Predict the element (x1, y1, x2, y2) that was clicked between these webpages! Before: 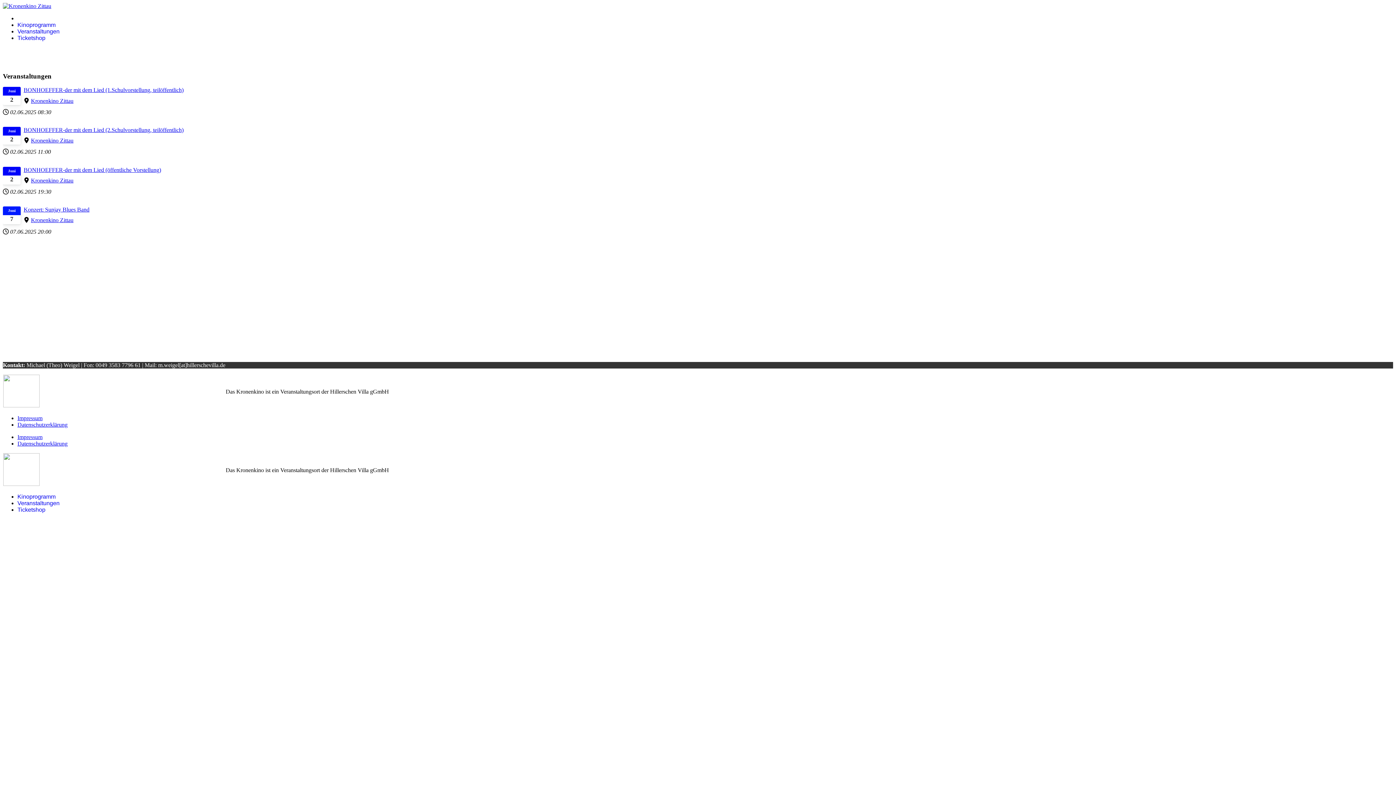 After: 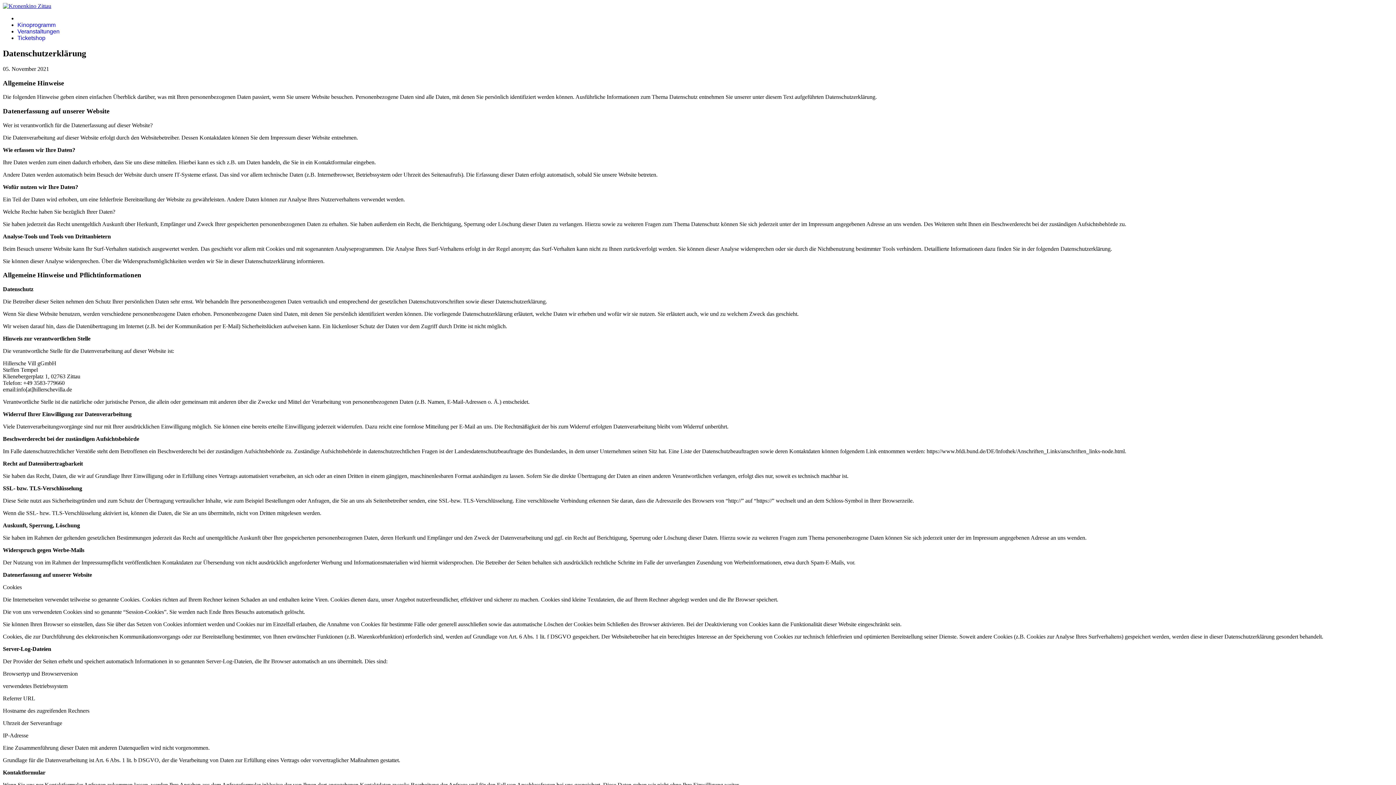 Action: label: Datenschutzerklärung bbox: (17, 421, 67, 428)